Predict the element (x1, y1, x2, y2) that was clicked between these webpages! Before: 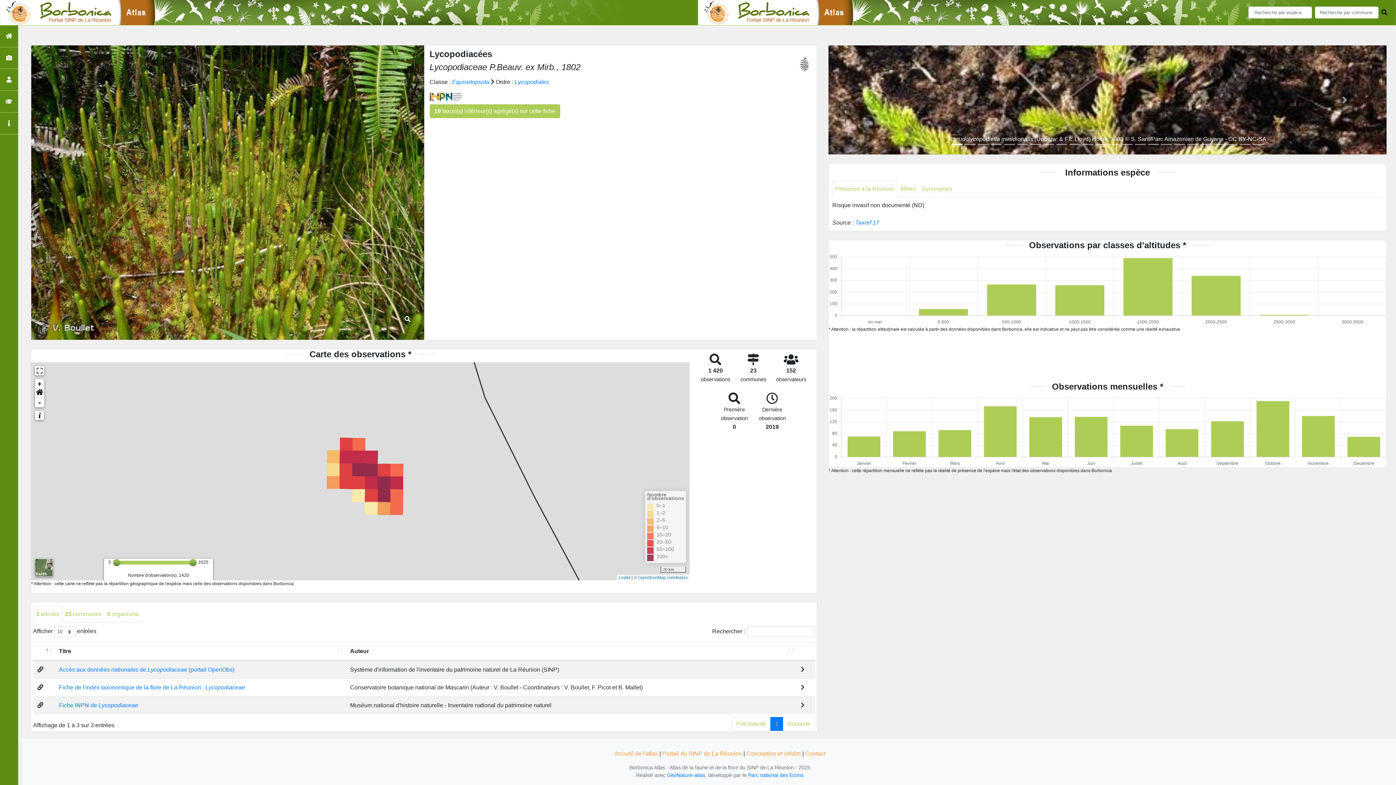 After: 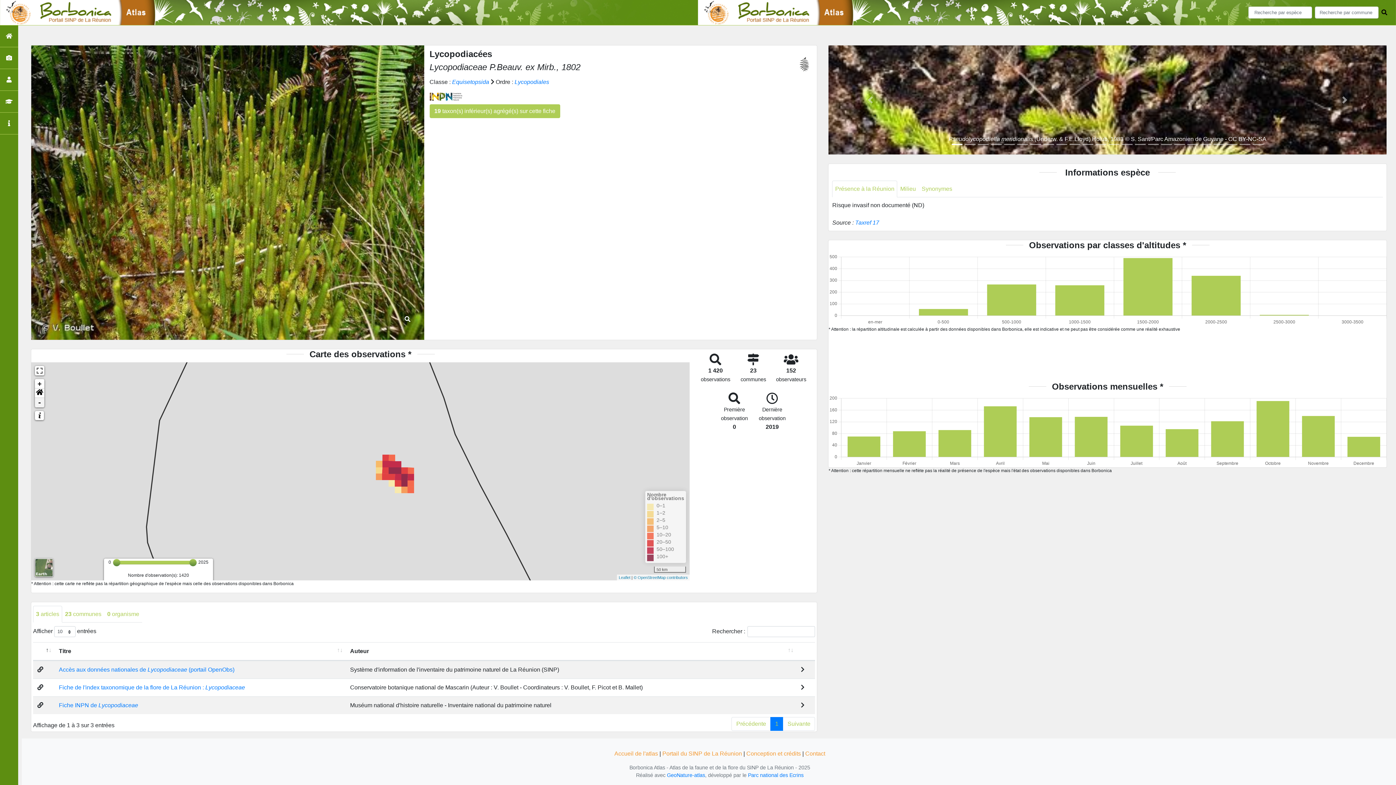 Action: bbox: (34, 398, 44, 407) label: Zoom out